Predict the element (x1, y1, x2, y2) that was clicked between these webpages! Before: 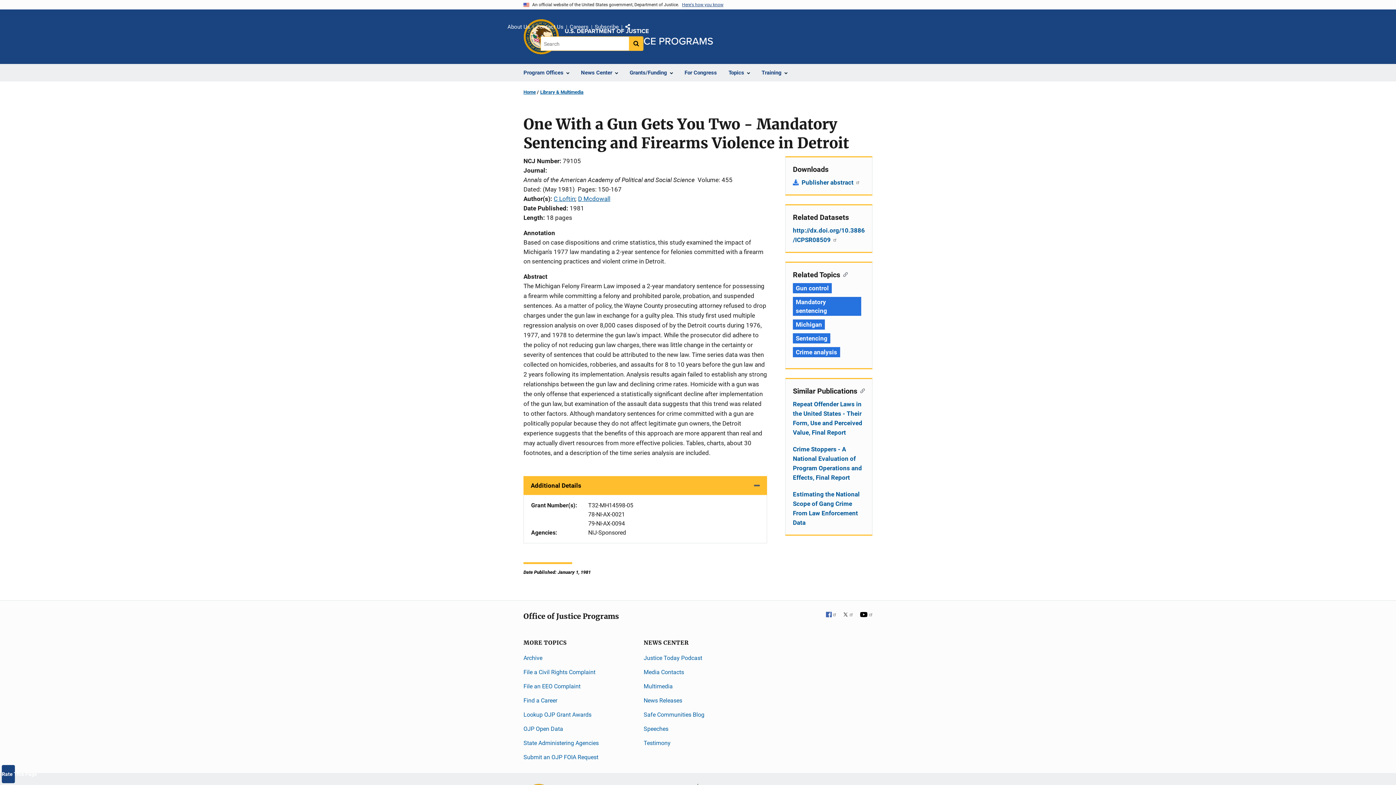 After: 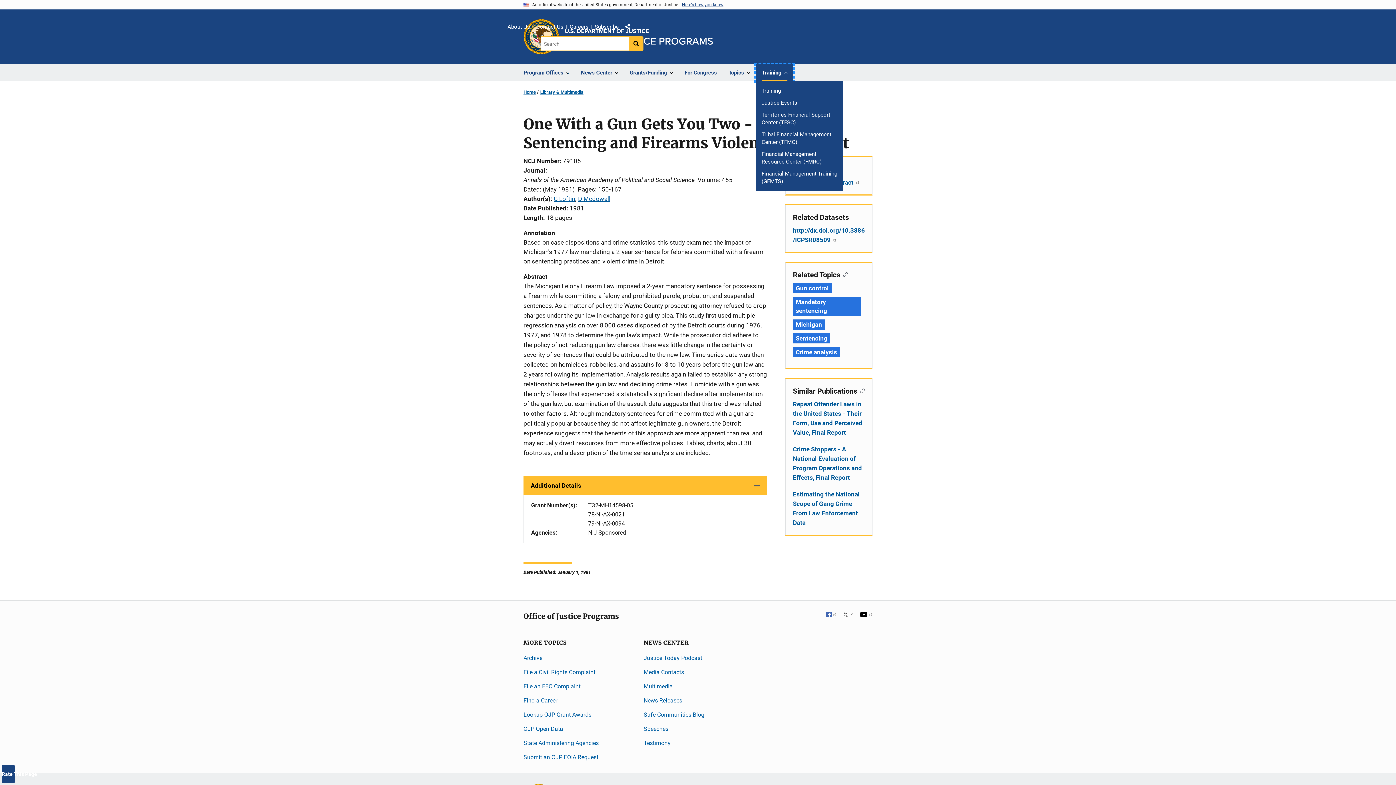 Action: bbox: (756, 64, 793, 81) label: Training